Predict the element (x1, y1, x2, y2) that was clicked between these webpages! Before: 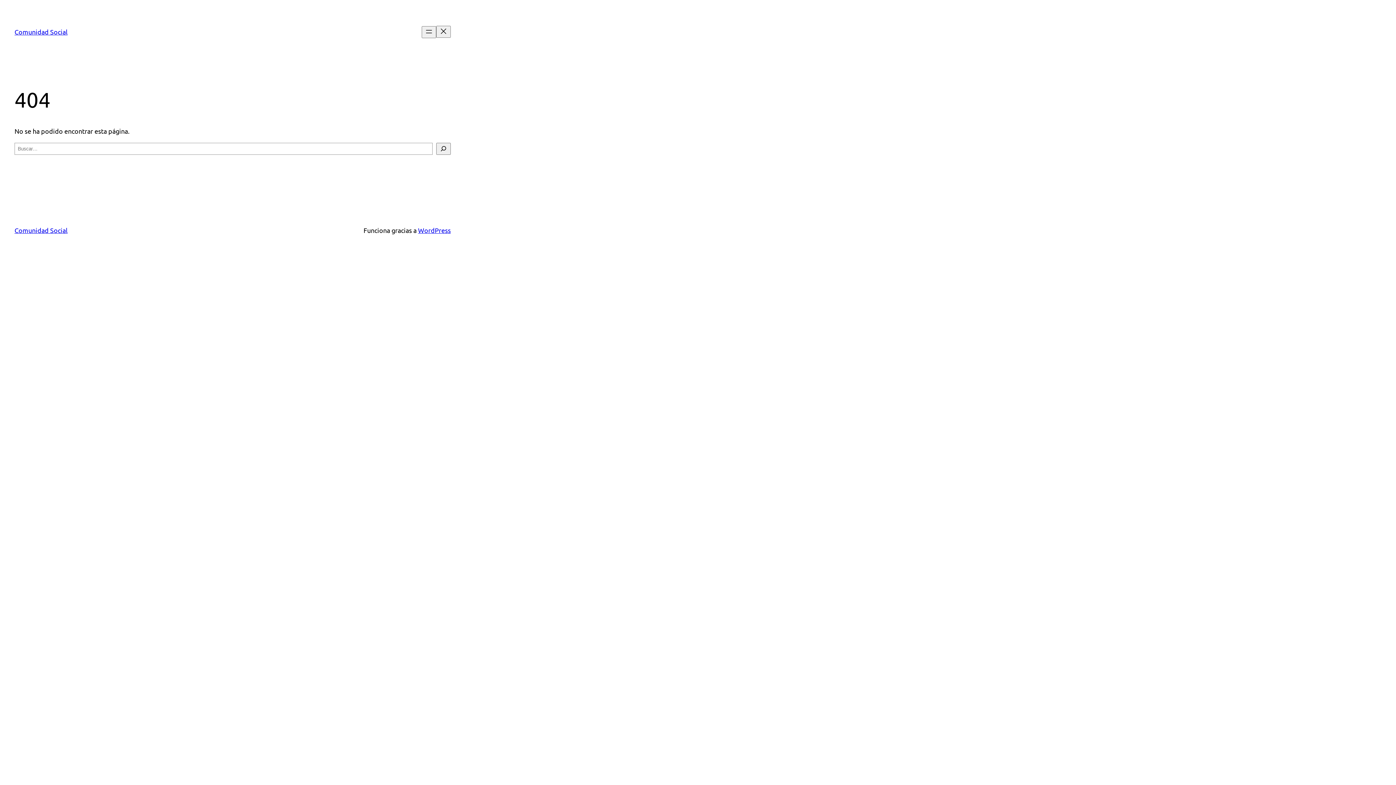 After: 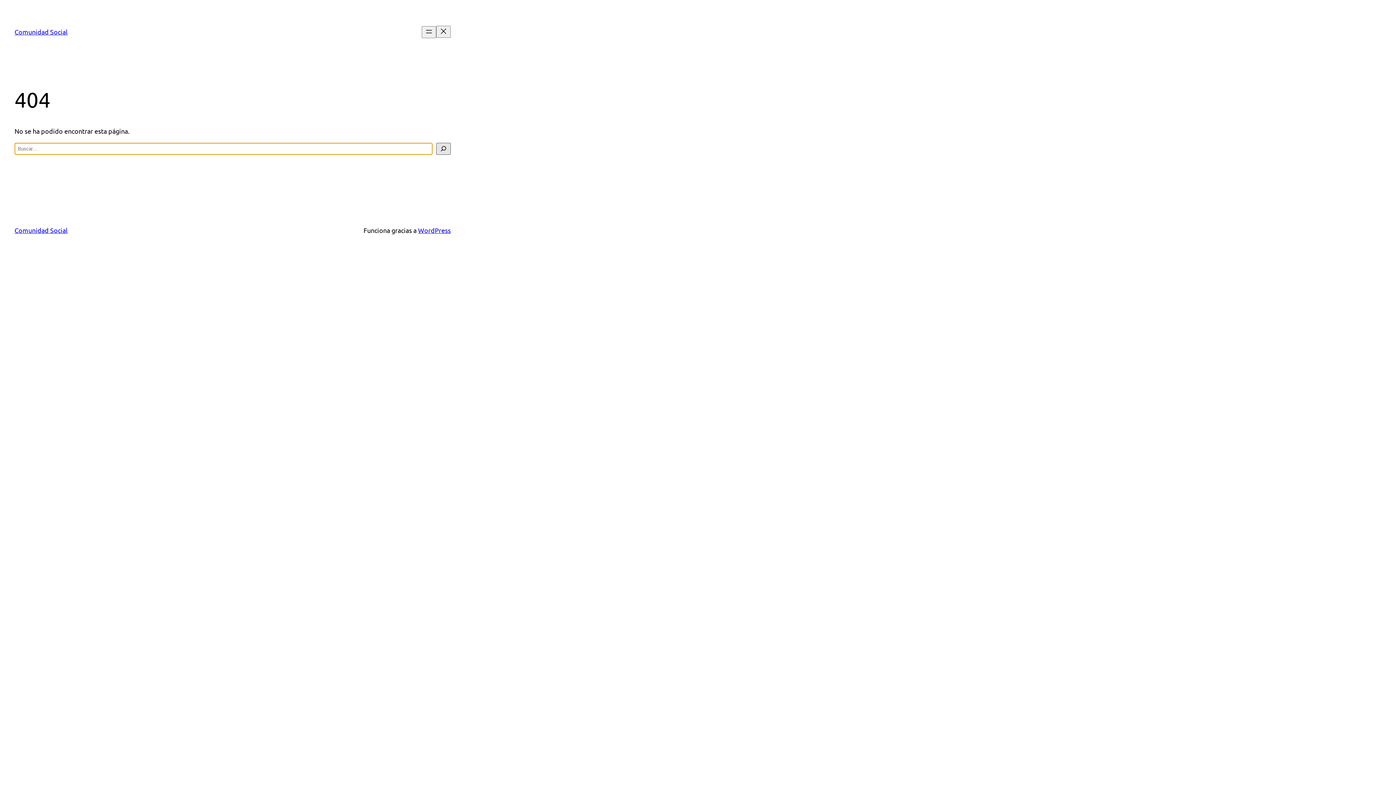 Action: label: Buscar bbox: (436, 142, 450, 154)